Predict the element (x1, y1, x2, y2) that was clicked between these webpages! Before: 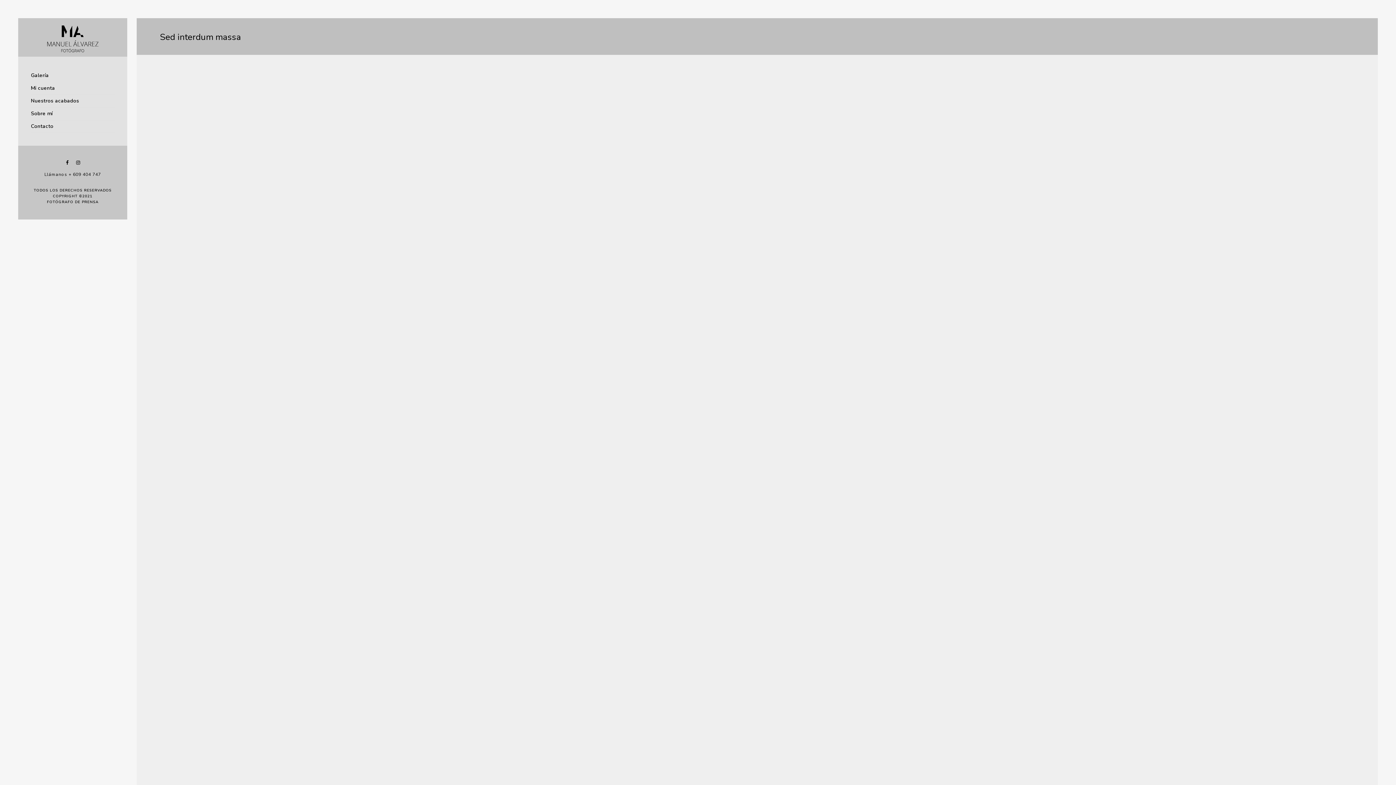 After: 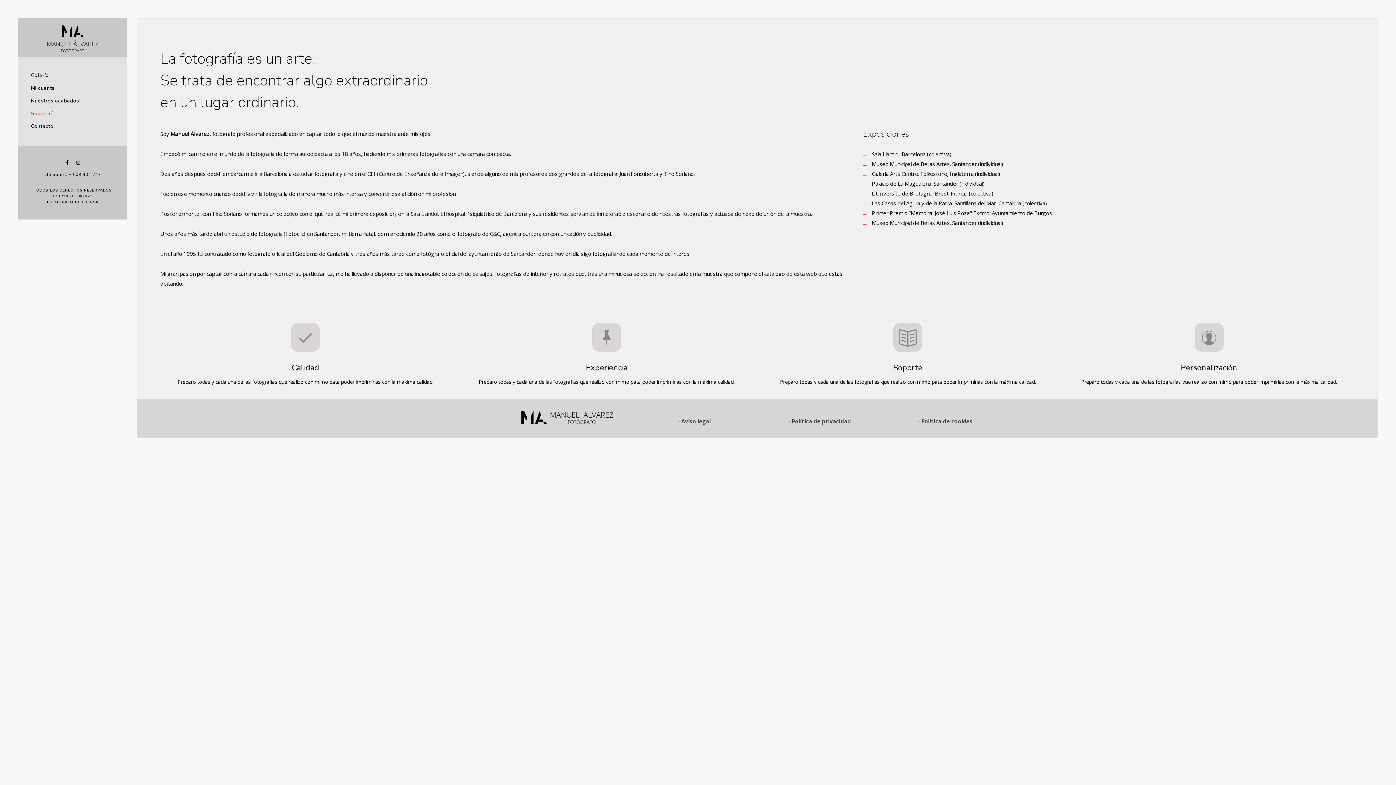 Action: label: Sobre mí bbox: (30, 107, 114, 120)